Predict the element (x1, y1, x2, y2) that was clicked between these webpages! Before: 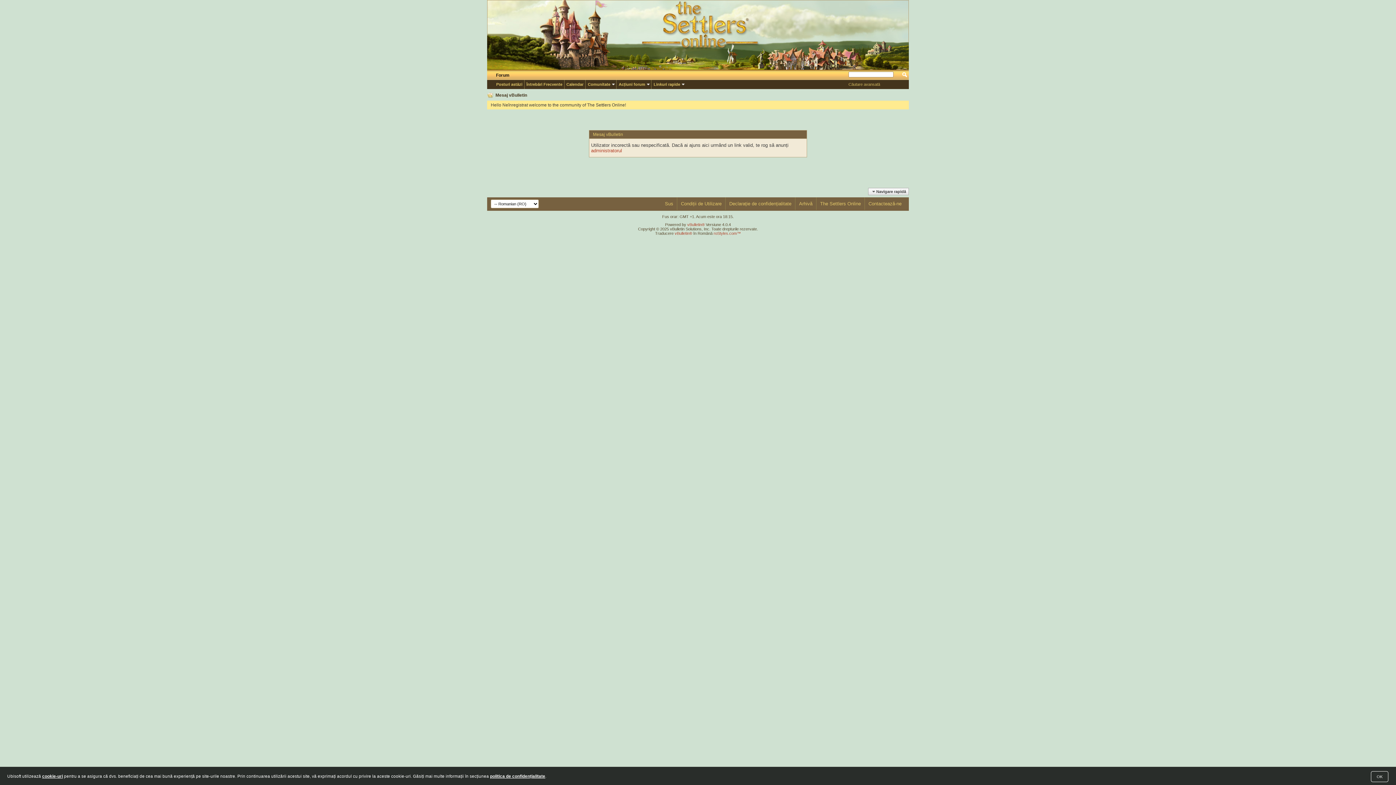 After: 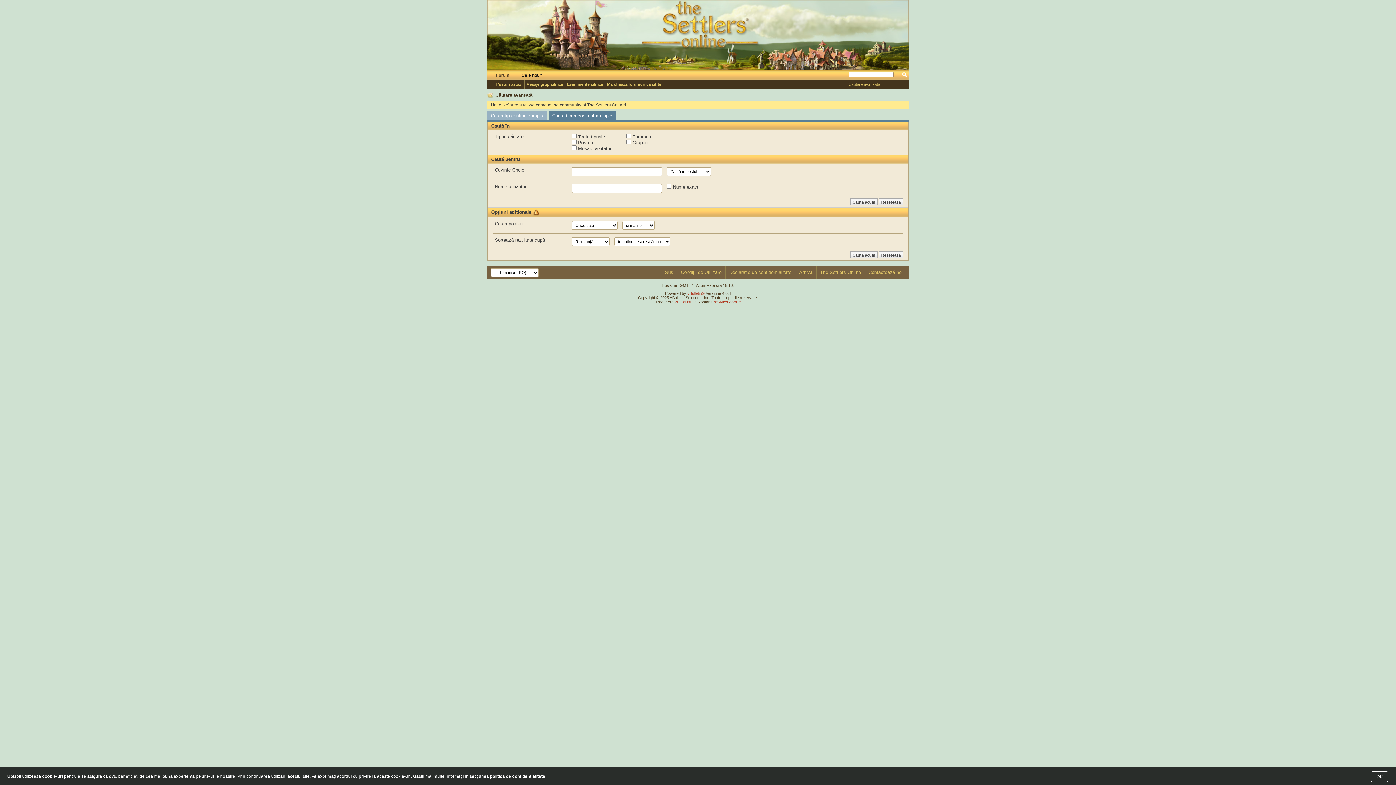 Action: bbox: (848, 82, 880, 86) label: Căutare avansată